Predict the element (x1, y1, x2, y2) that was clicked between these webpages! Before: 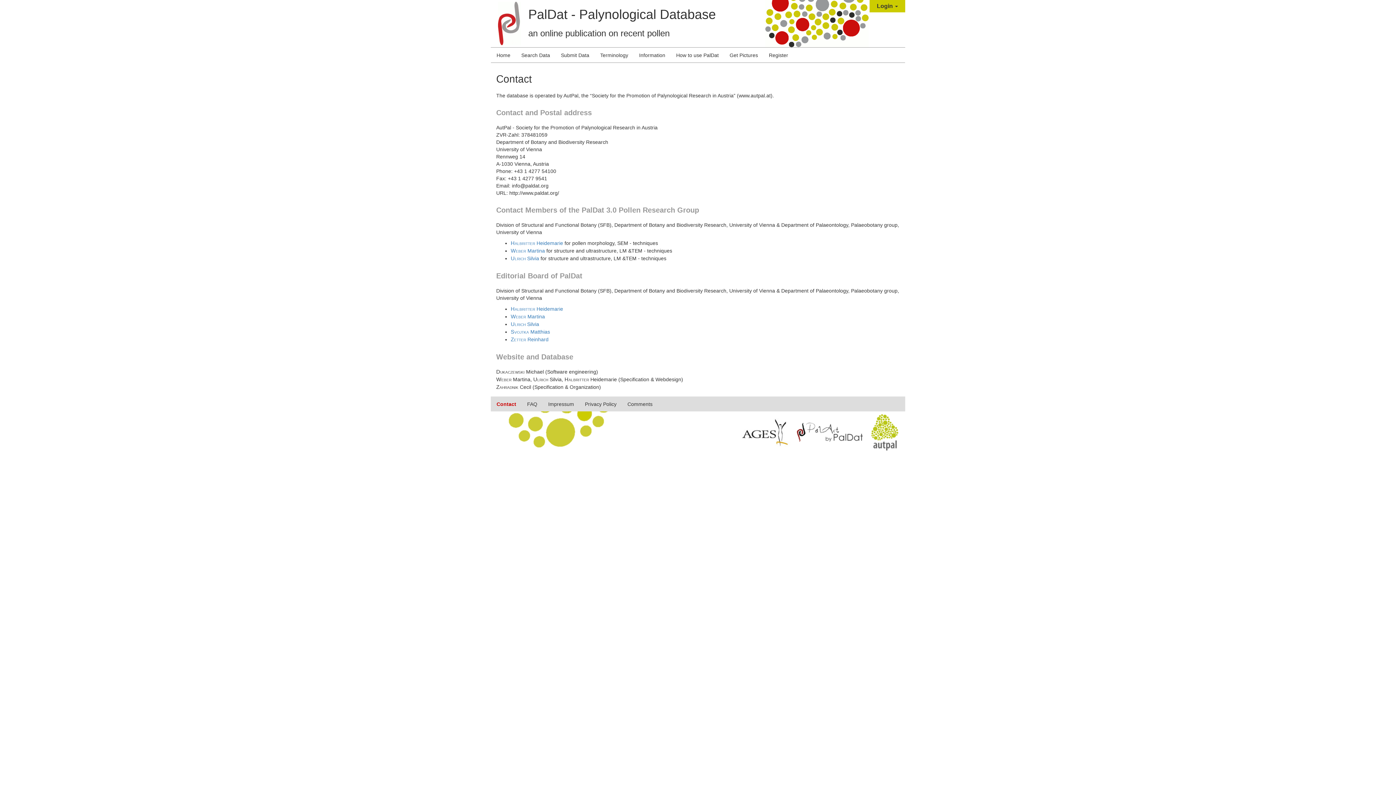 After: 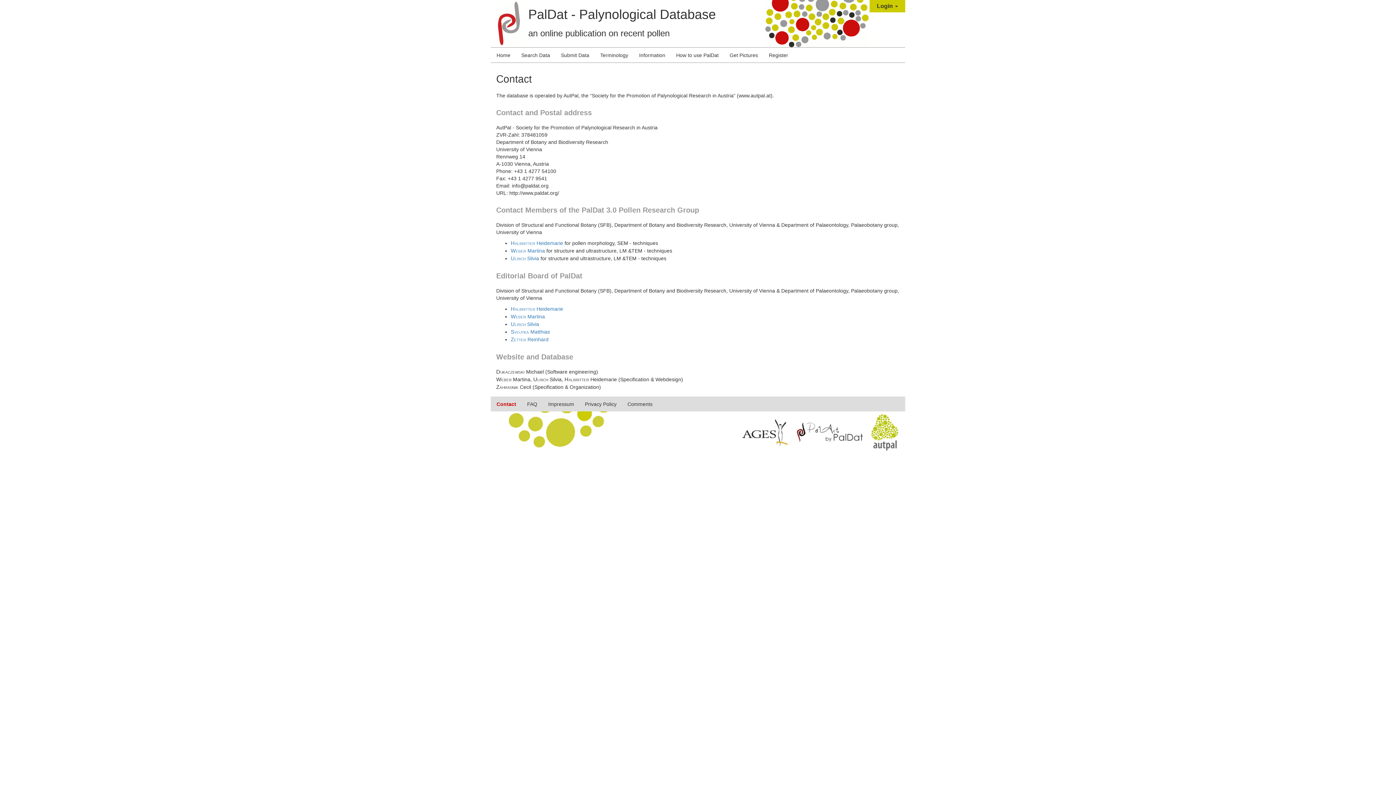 Action: bbox: (735, 428, 796, 434)